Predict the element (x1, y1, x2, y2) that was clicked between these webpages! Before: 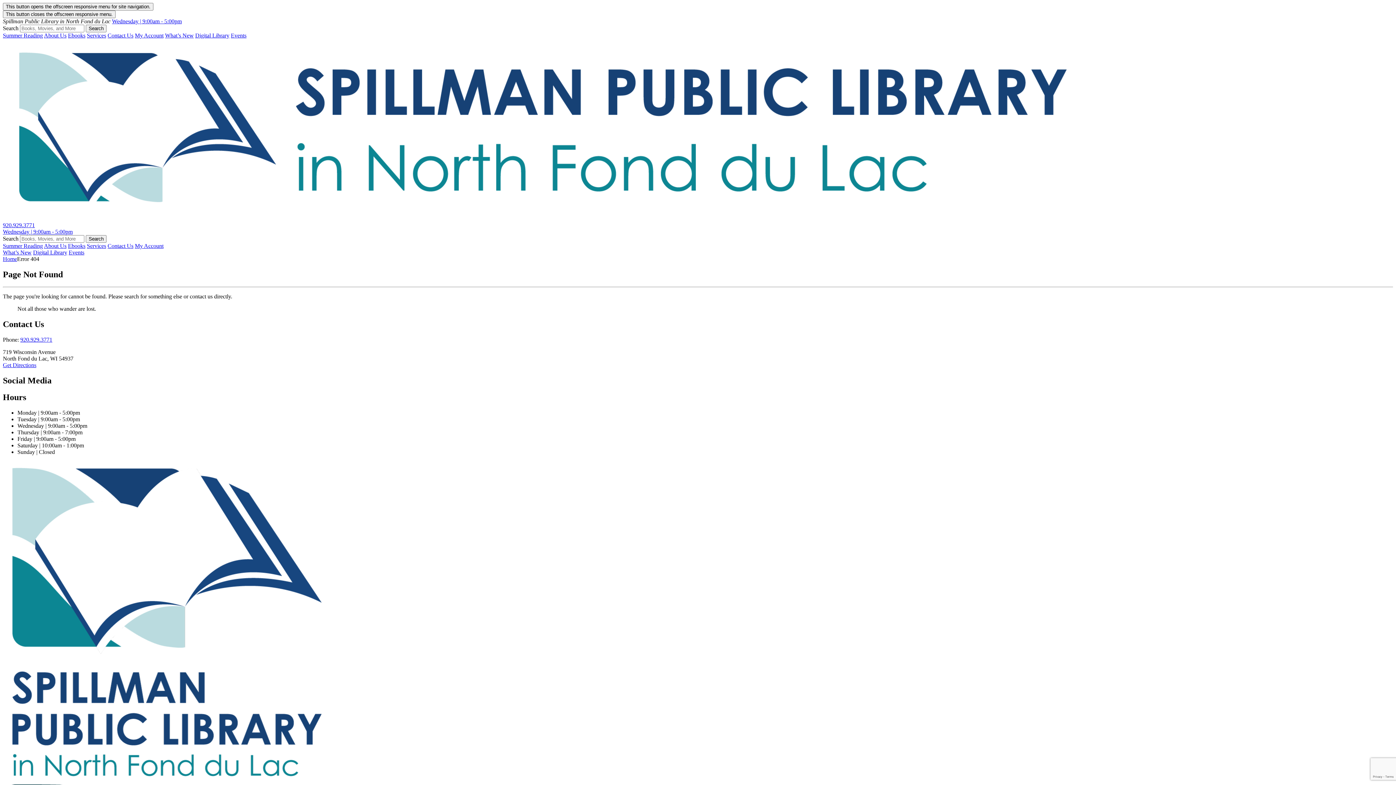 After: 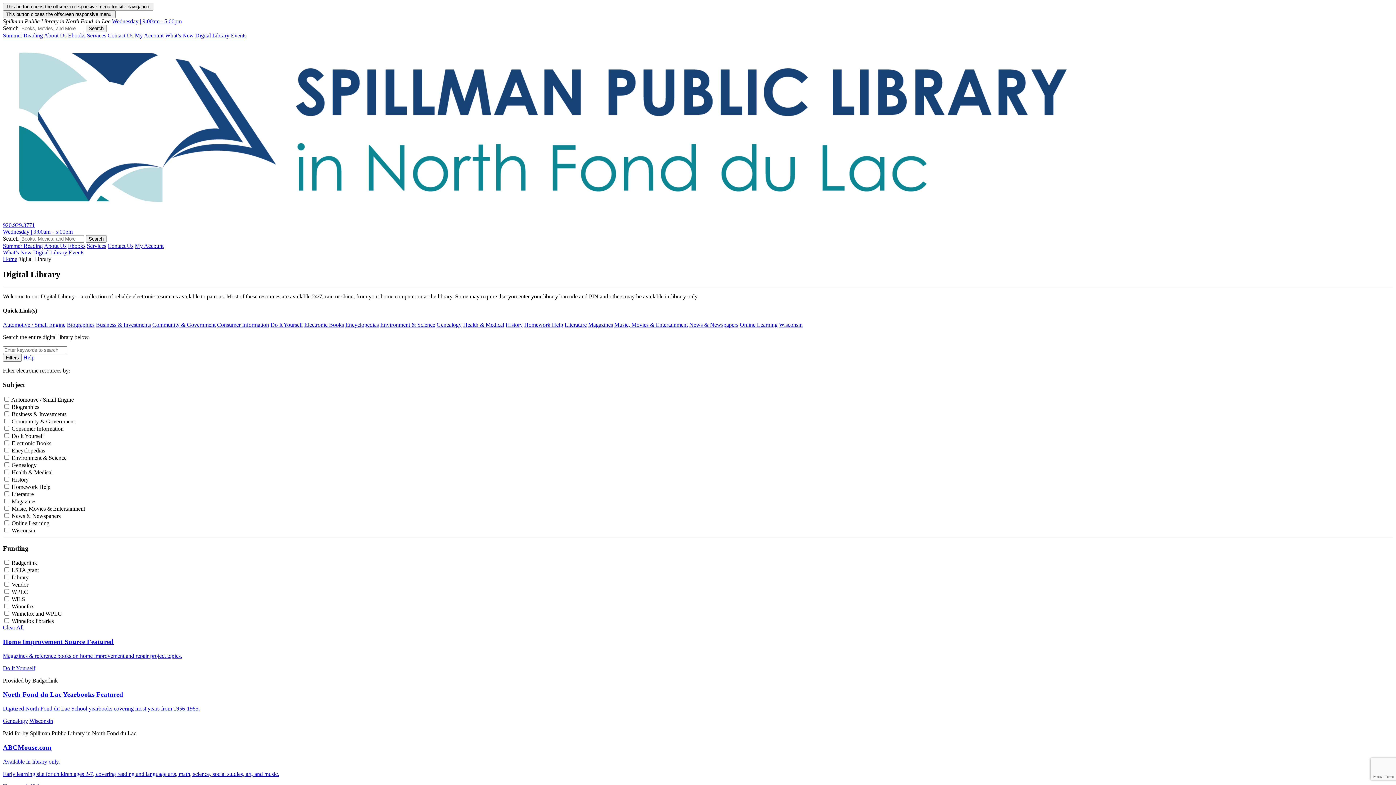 Action: label: Digital Library bbox: (195, 32, 229, 38)